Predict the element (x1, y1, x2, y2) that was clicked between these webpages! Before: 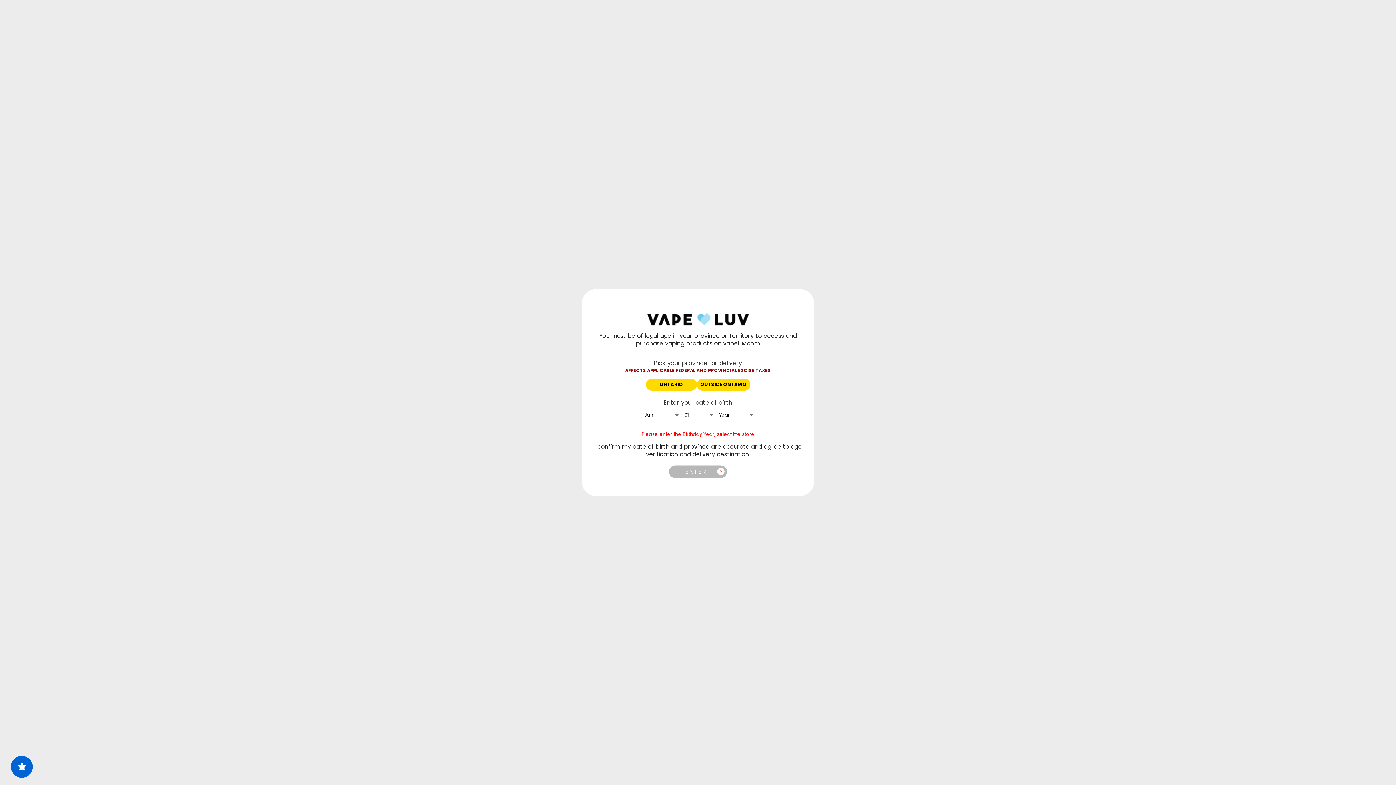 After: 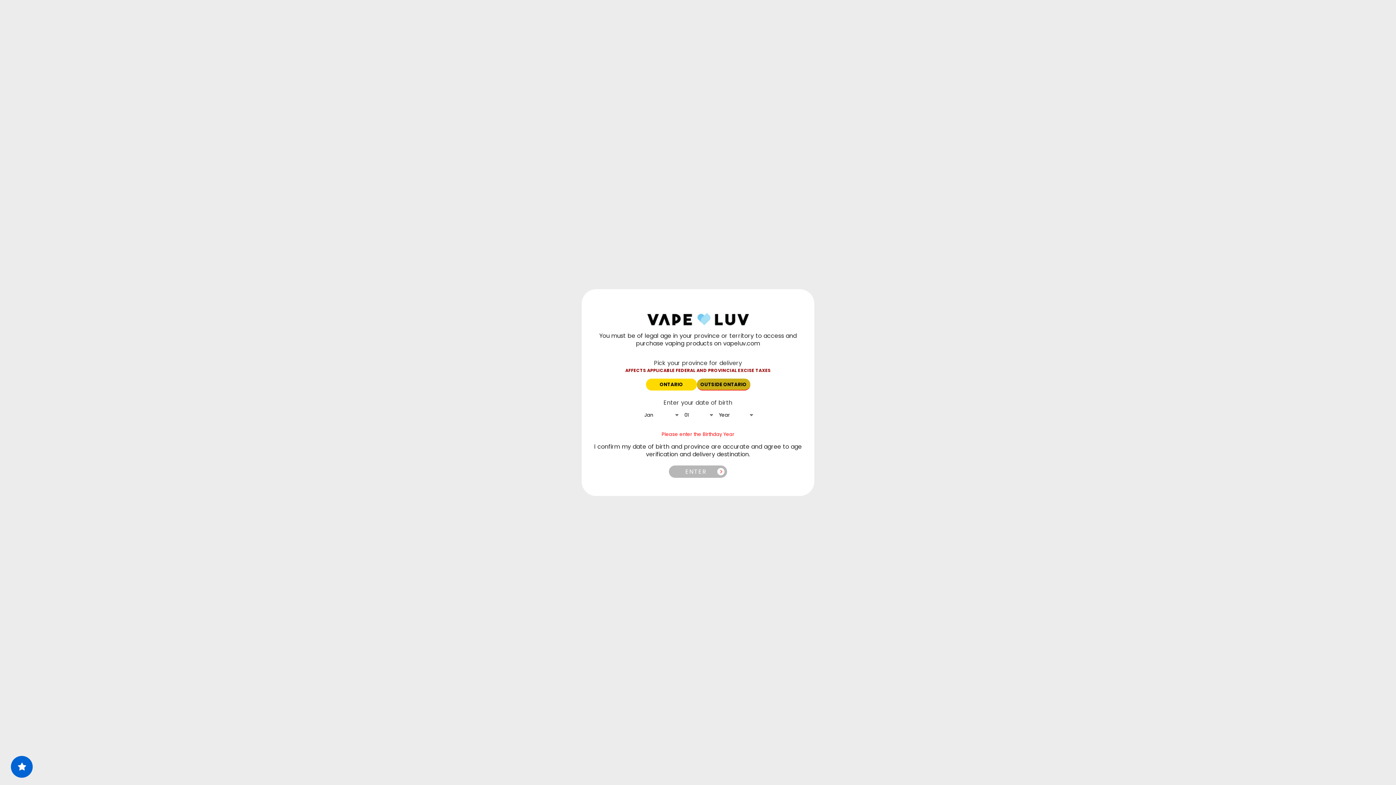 Action: label: OUTSIDE ONTARIO bbox: (696, 378, 750, 390)